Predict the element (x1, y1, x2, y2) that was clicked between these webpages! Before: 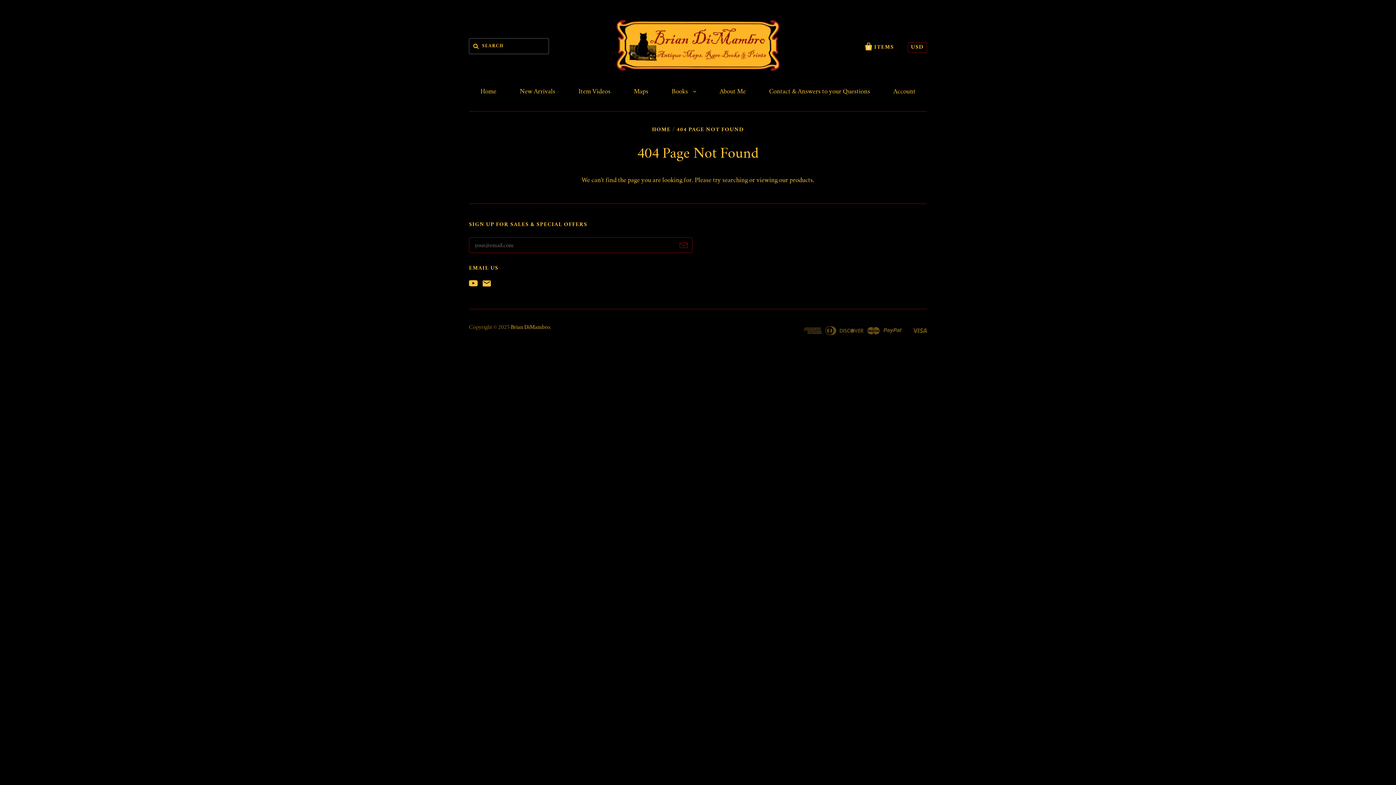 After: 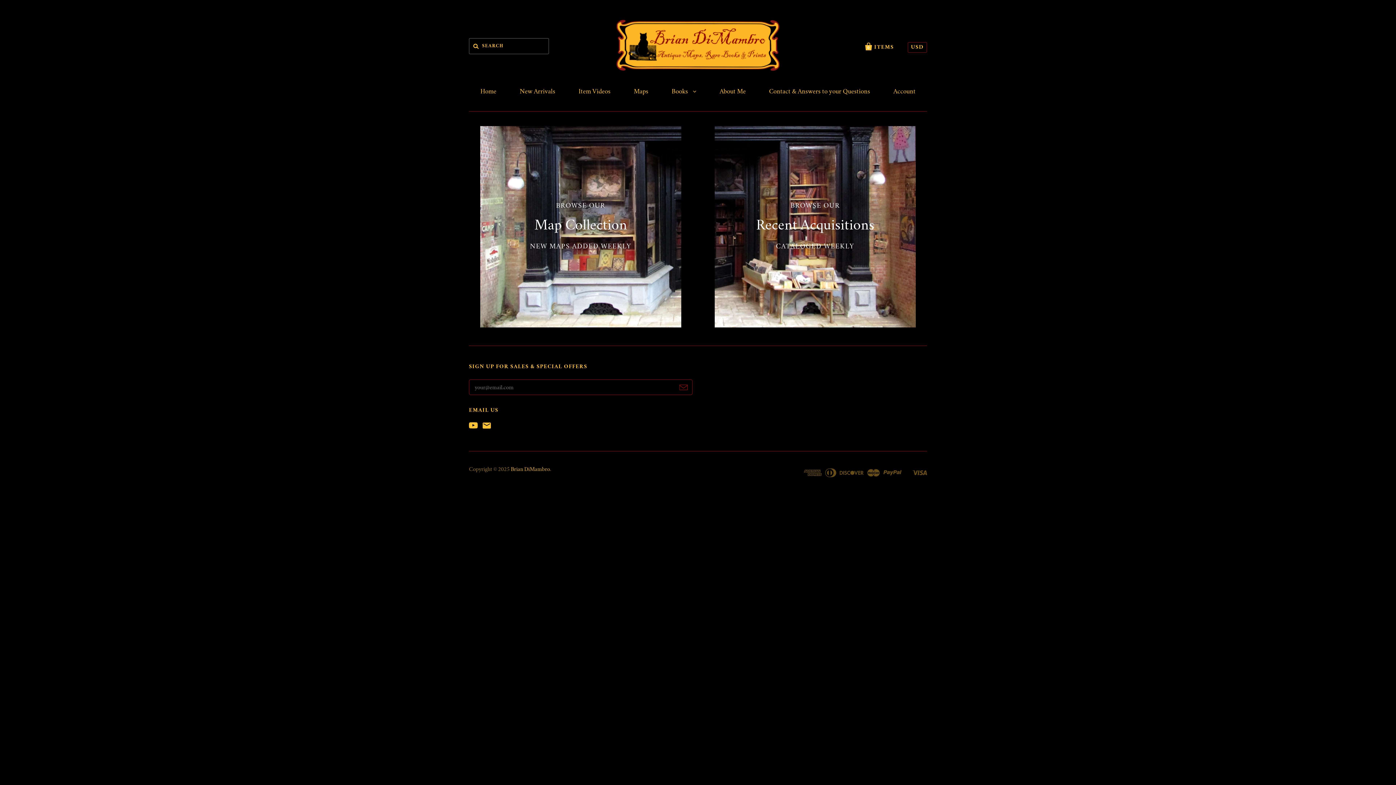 Action: bbox: (469, 81, 507, 102) label: Home